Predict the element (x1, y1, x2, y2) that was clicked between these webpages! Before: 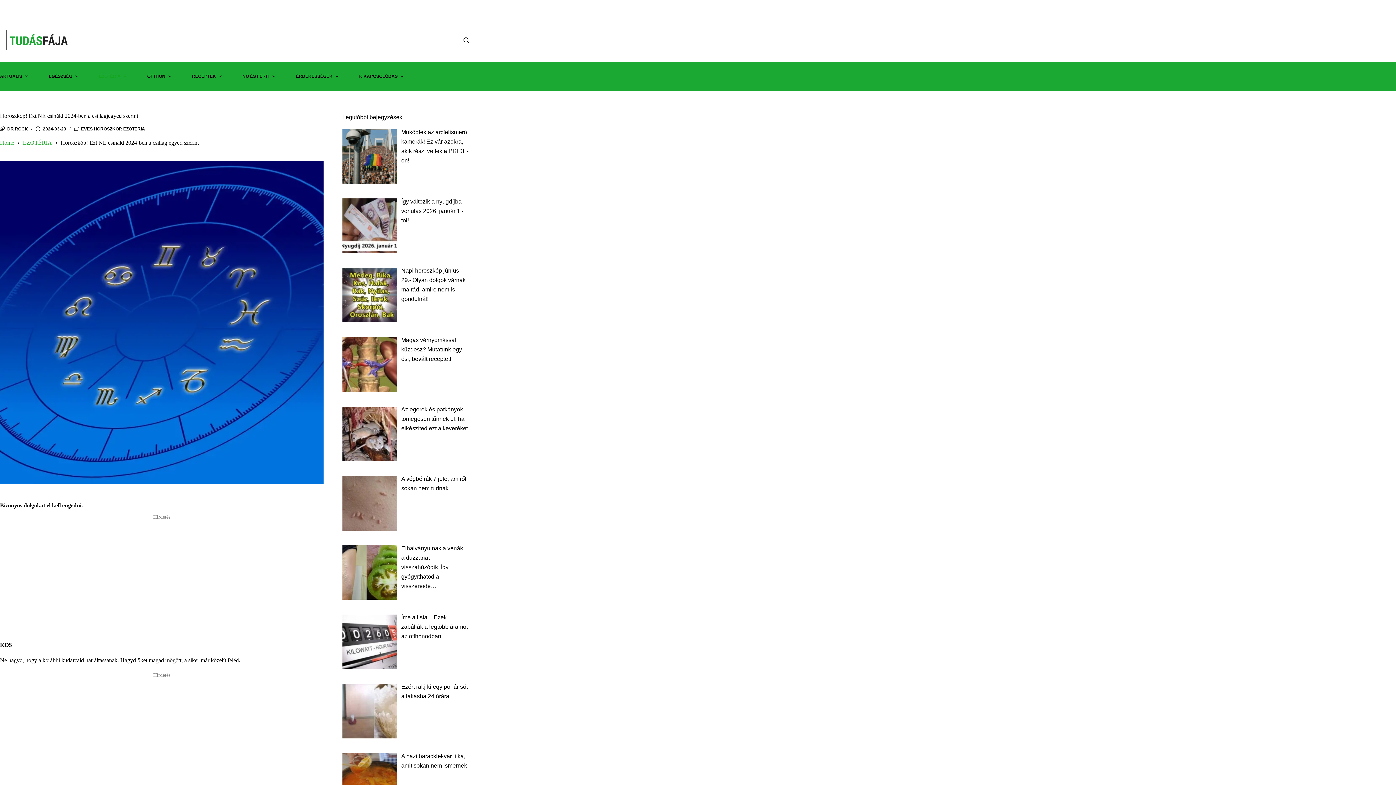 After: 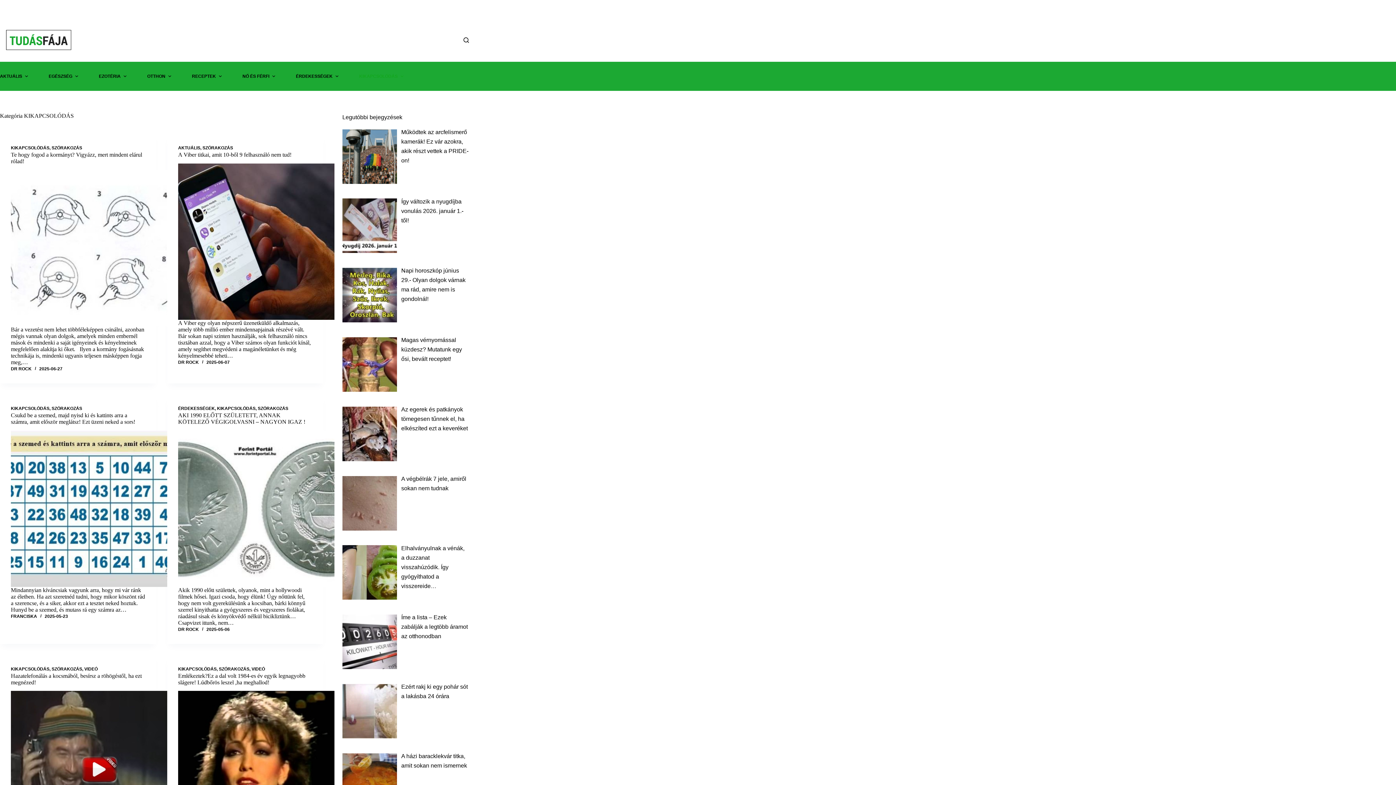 Action: label: KIKAPCSOLÓDÁS bbox: (354, 61, 411, 90)